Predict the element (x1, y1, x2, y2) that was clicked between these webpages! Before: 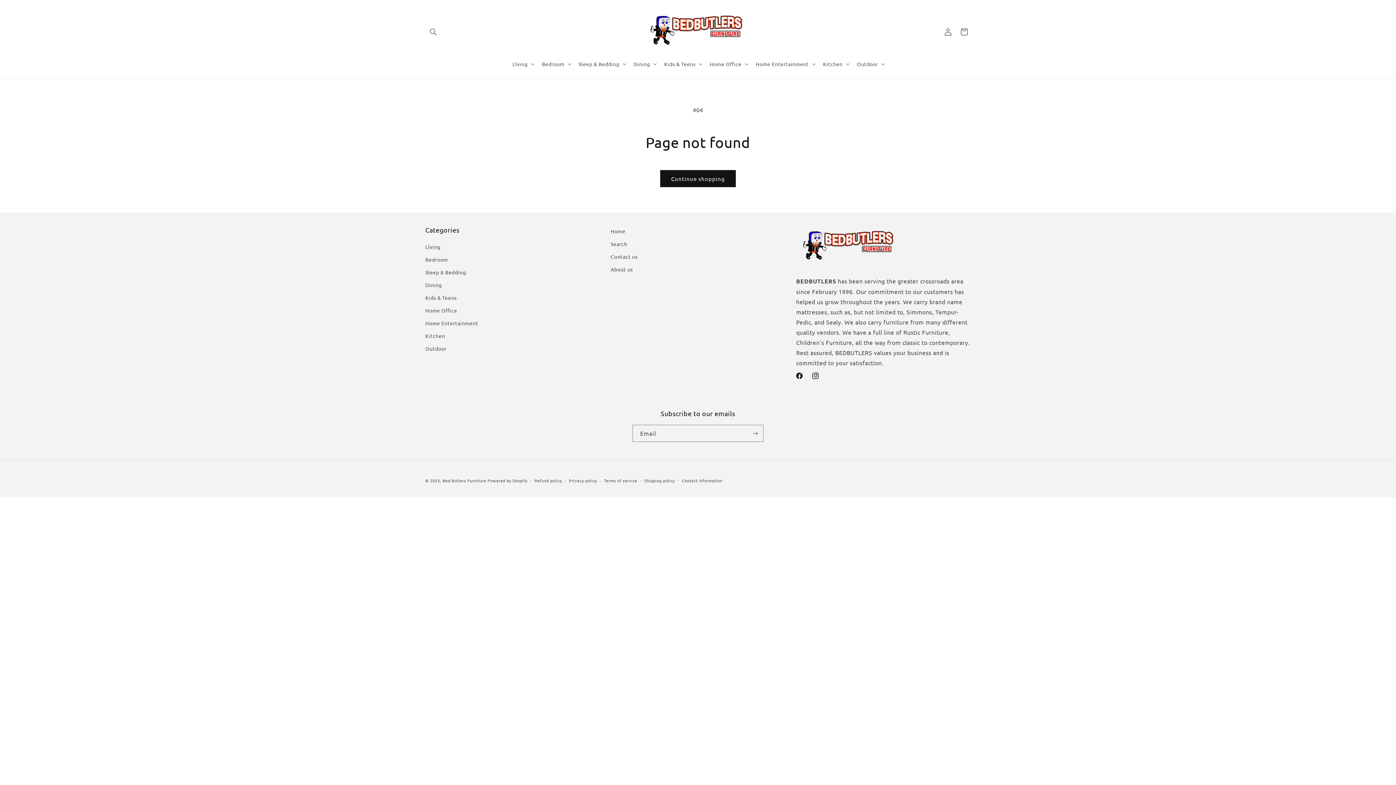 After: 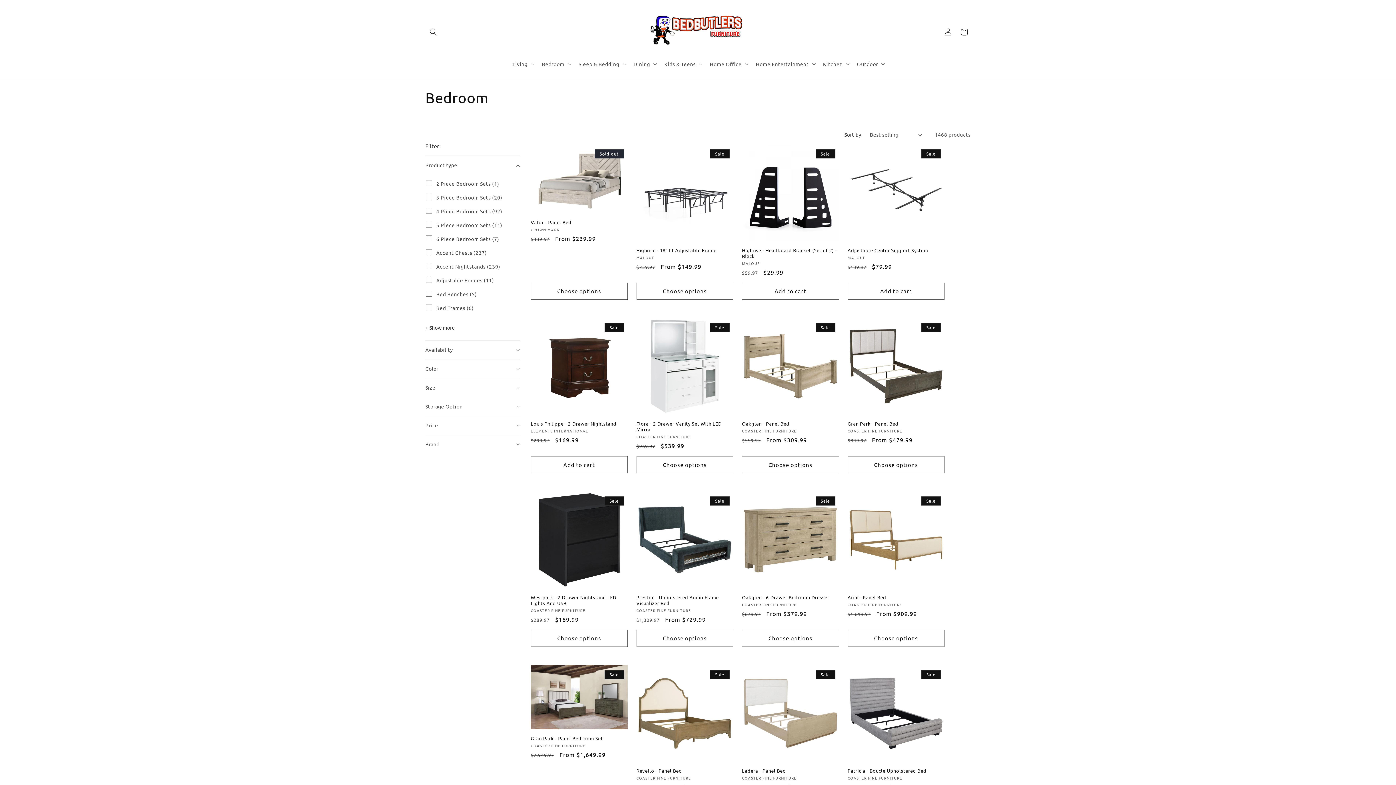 Action: label: Bedroom bbox: (425, 253, 448, 266)